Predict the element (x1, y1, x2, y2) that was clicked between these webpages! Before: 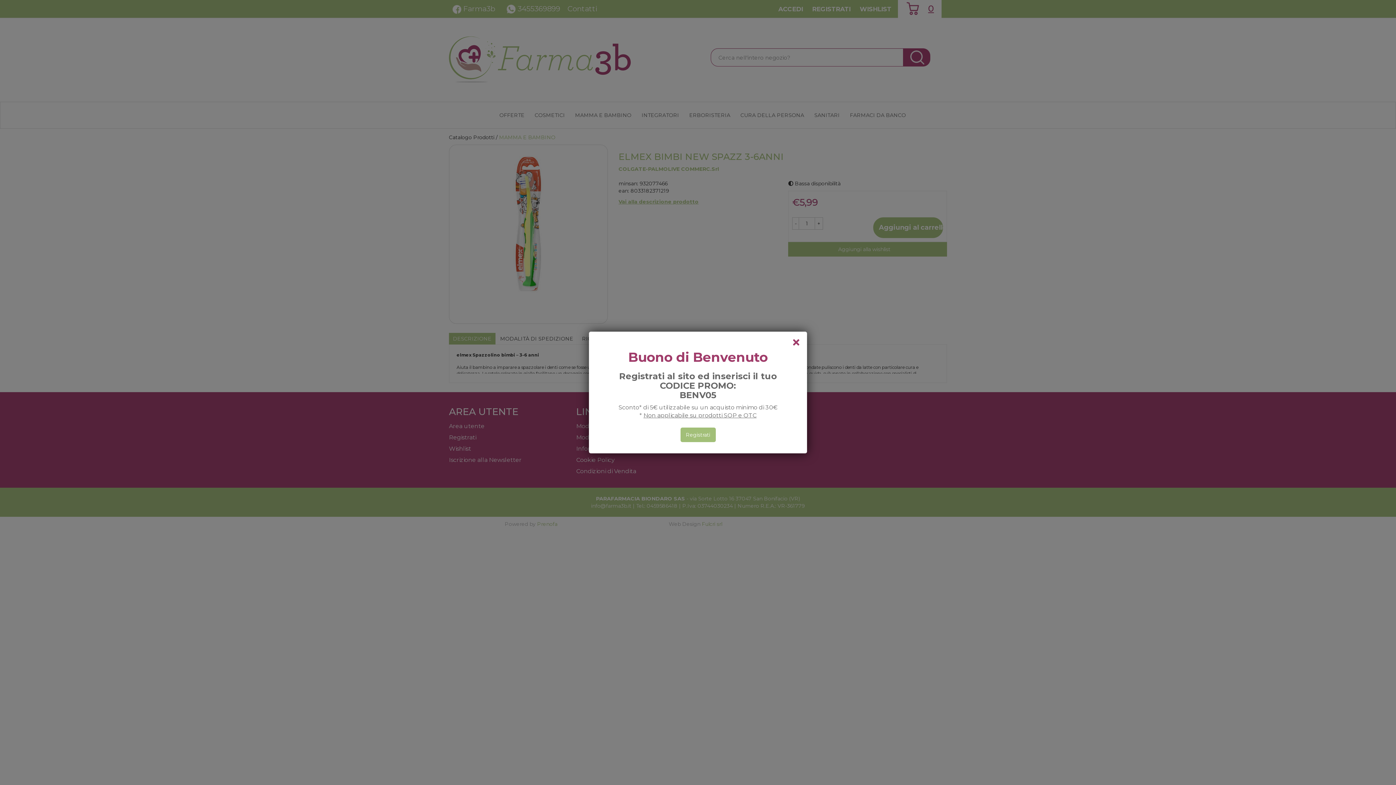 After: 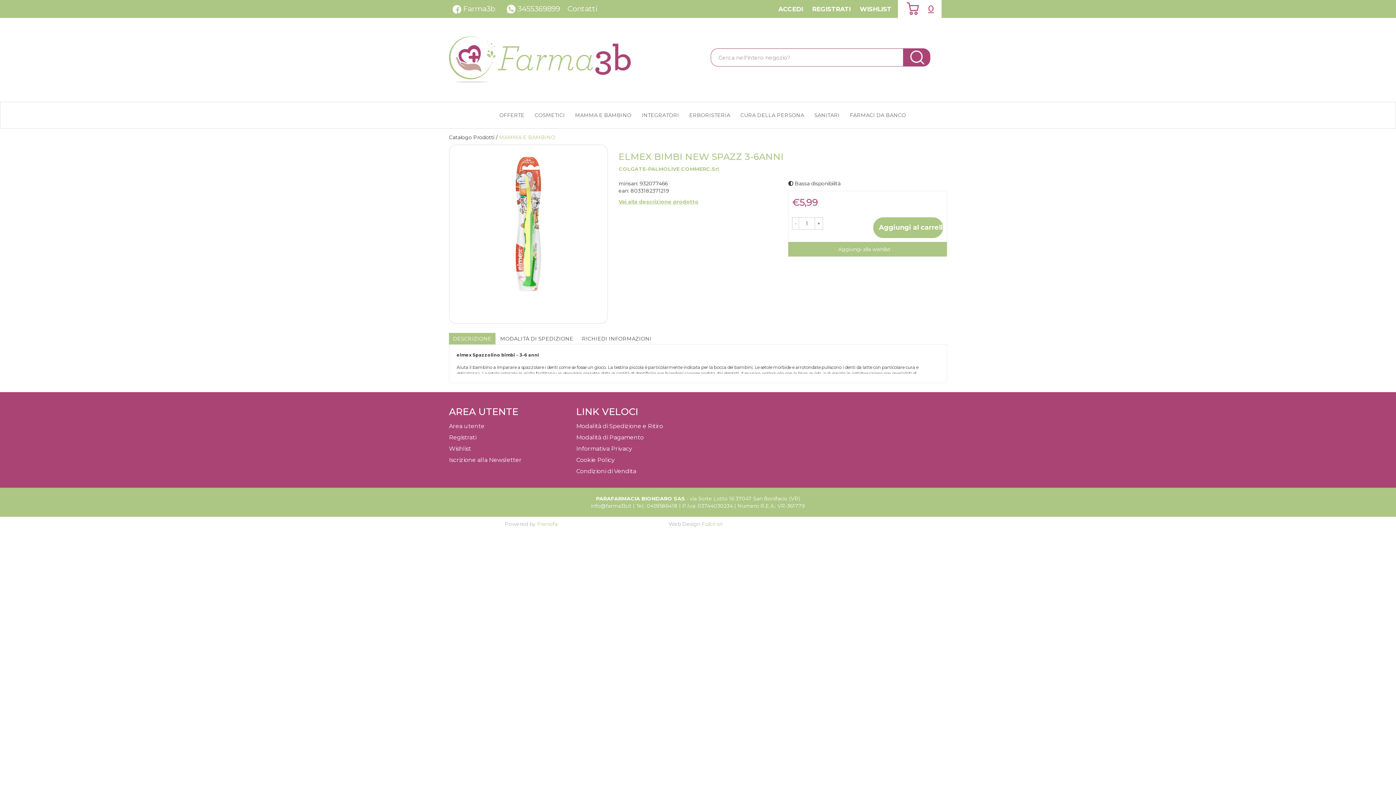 Action: bbox: (789, 335, 803, 349) label: chiudi il popup